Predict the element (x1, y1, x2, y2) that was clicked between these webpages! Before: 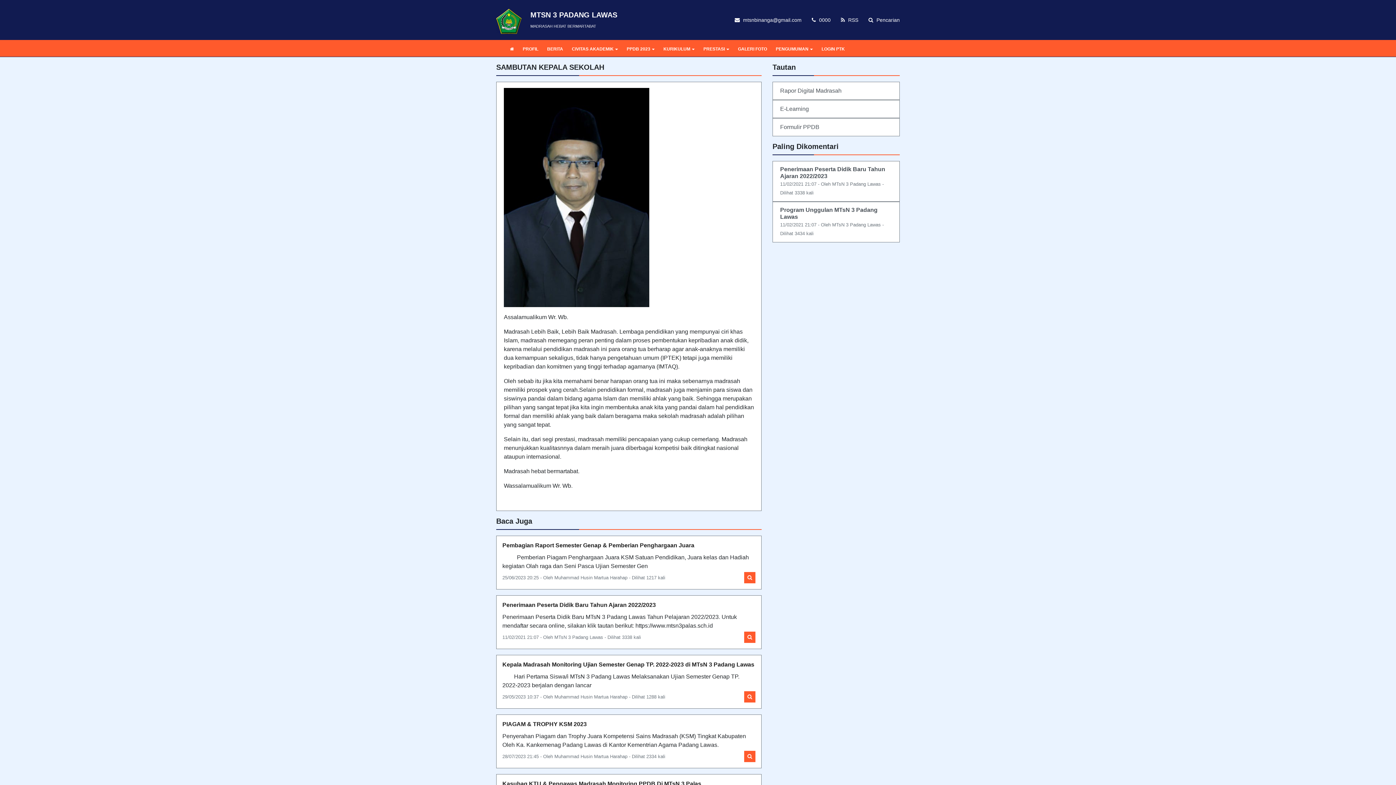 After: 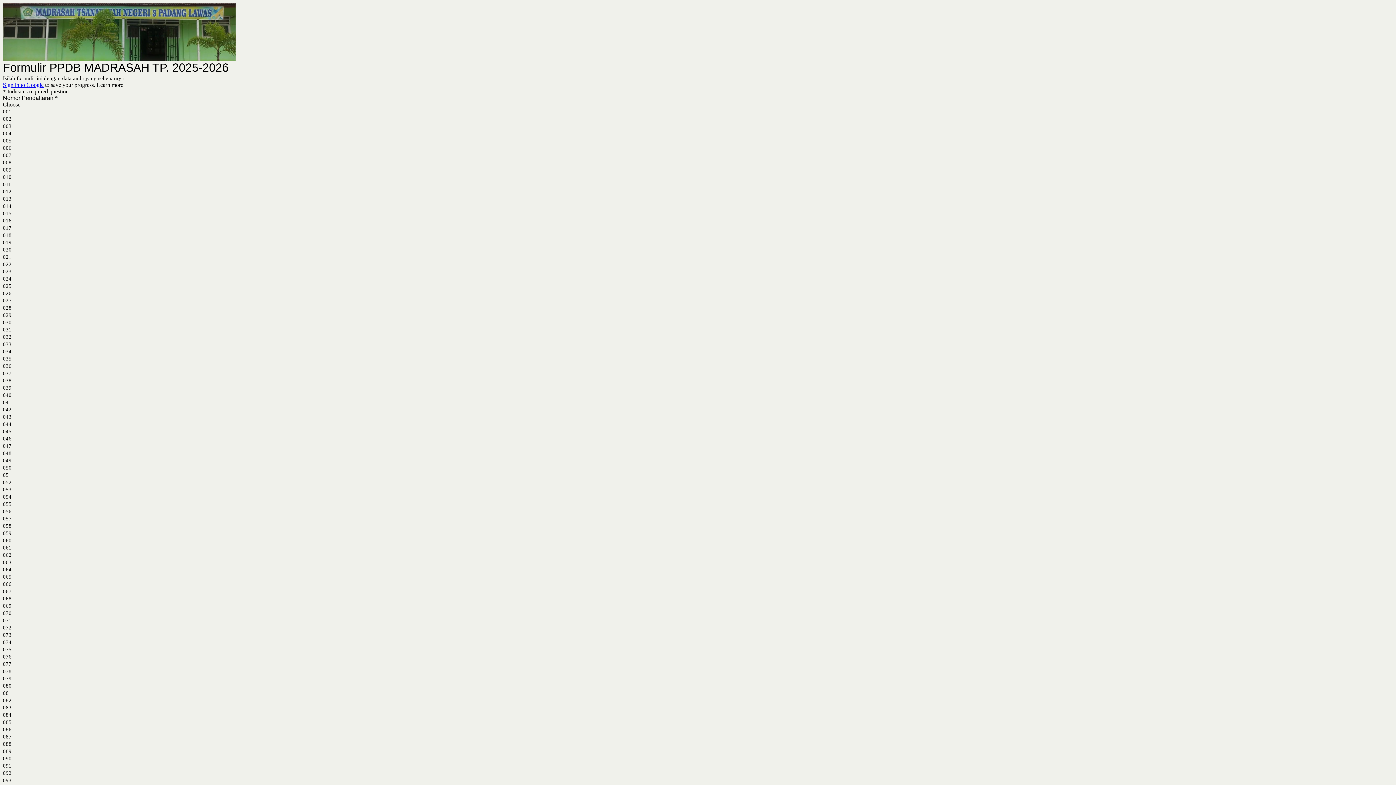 Action: bbox: (772, 118, 900, 136) label: Formulir PPDB